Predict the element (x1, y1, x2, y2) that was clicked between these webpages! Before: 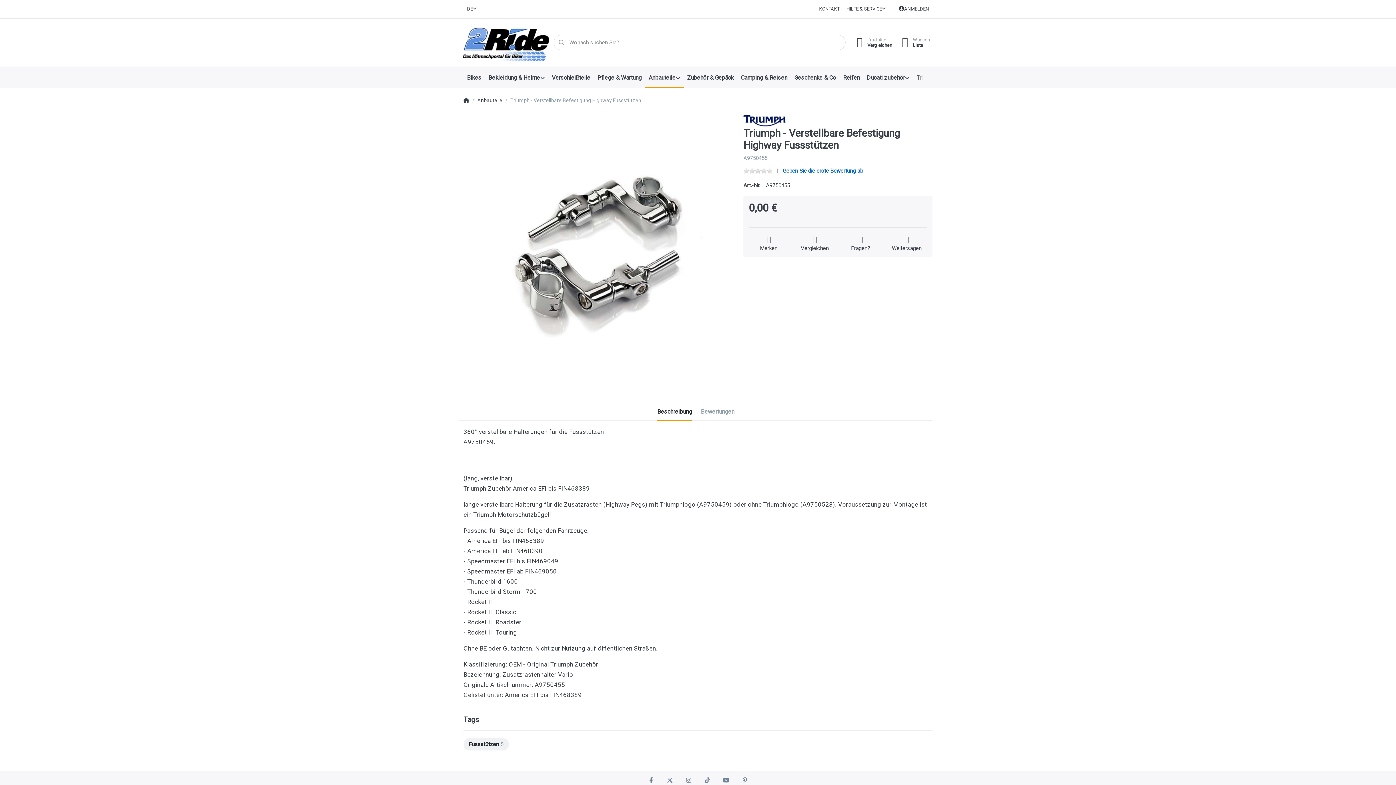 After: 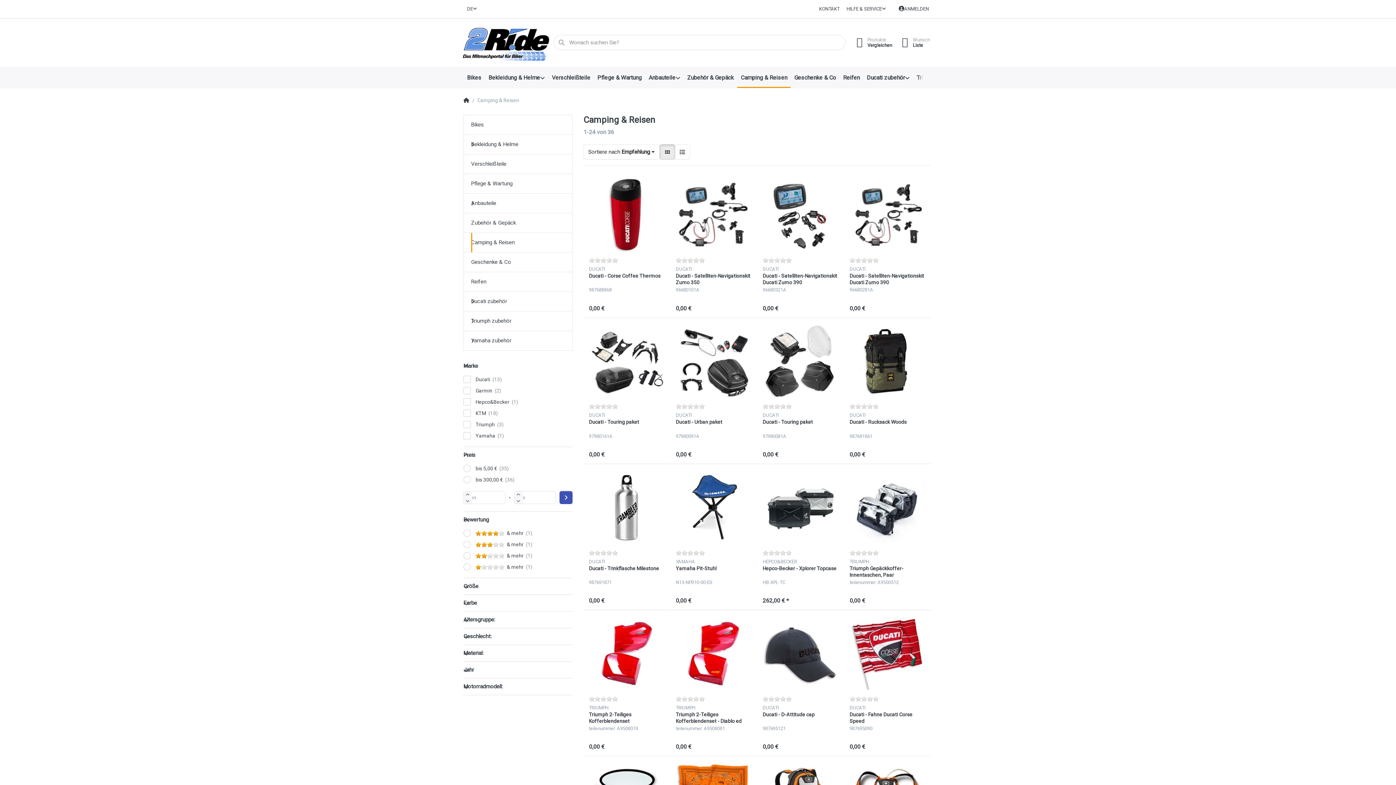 Action: label: Camping & Reisen bbox: (737, 66, 791, 88)